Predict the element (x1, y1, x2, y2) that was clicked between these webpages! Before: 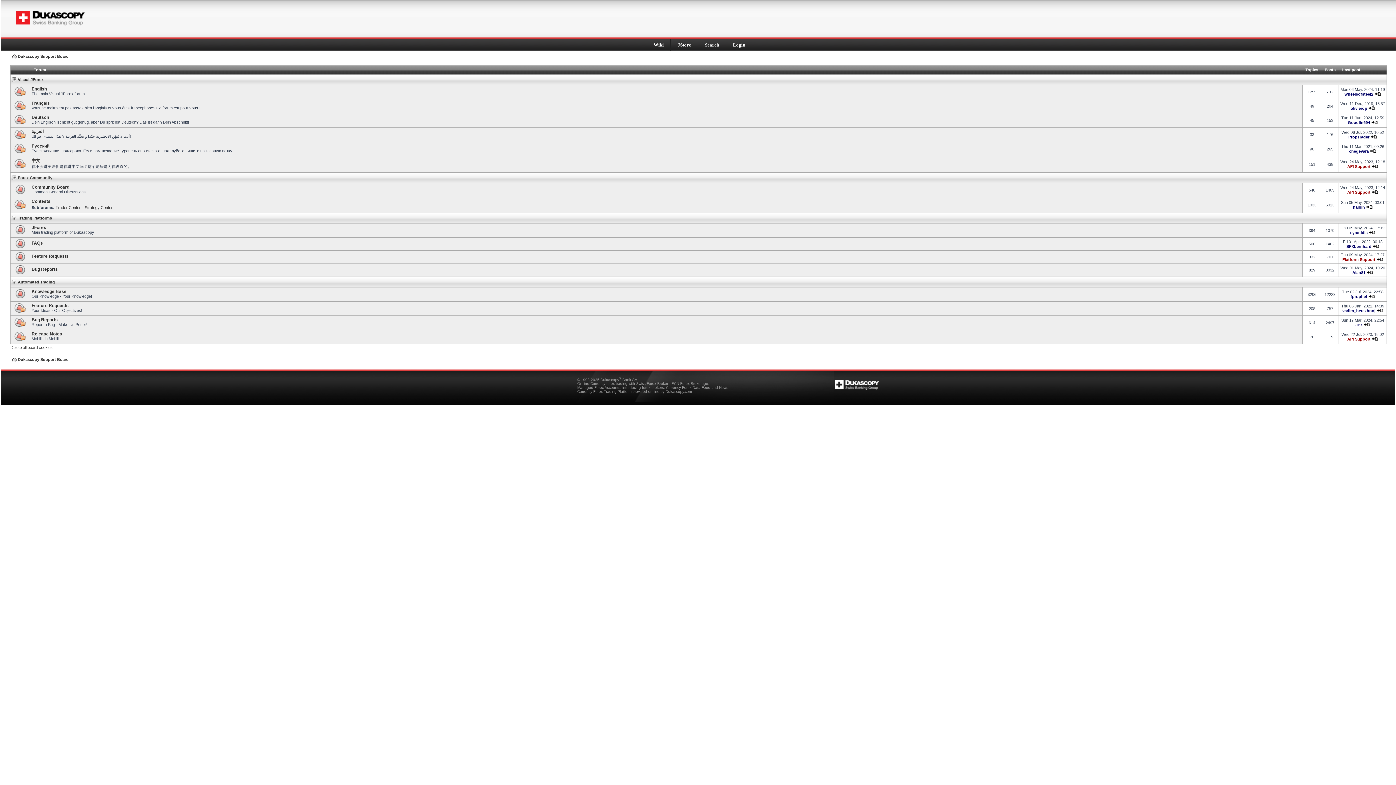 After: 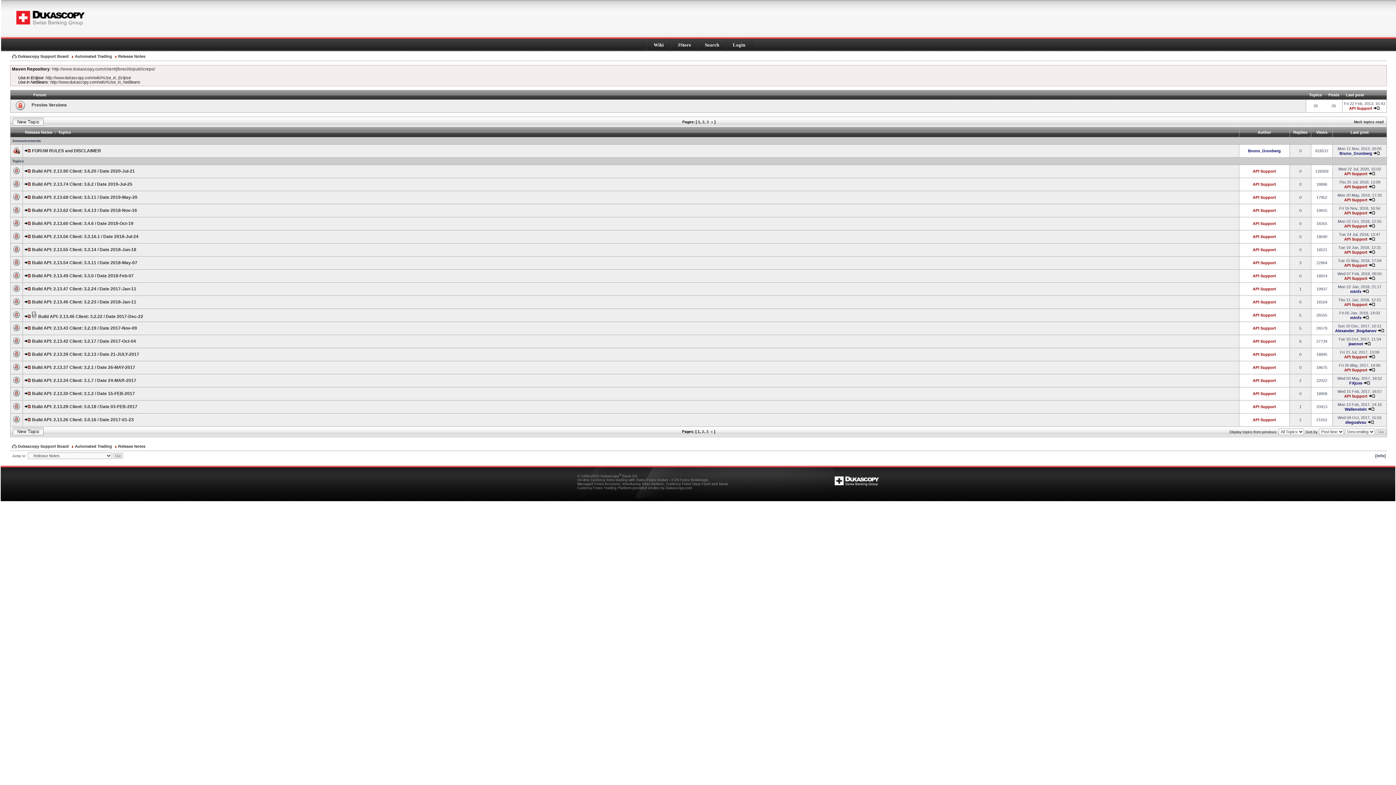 Action: label: Release Notes bbox: (31, 331, 62, 336)